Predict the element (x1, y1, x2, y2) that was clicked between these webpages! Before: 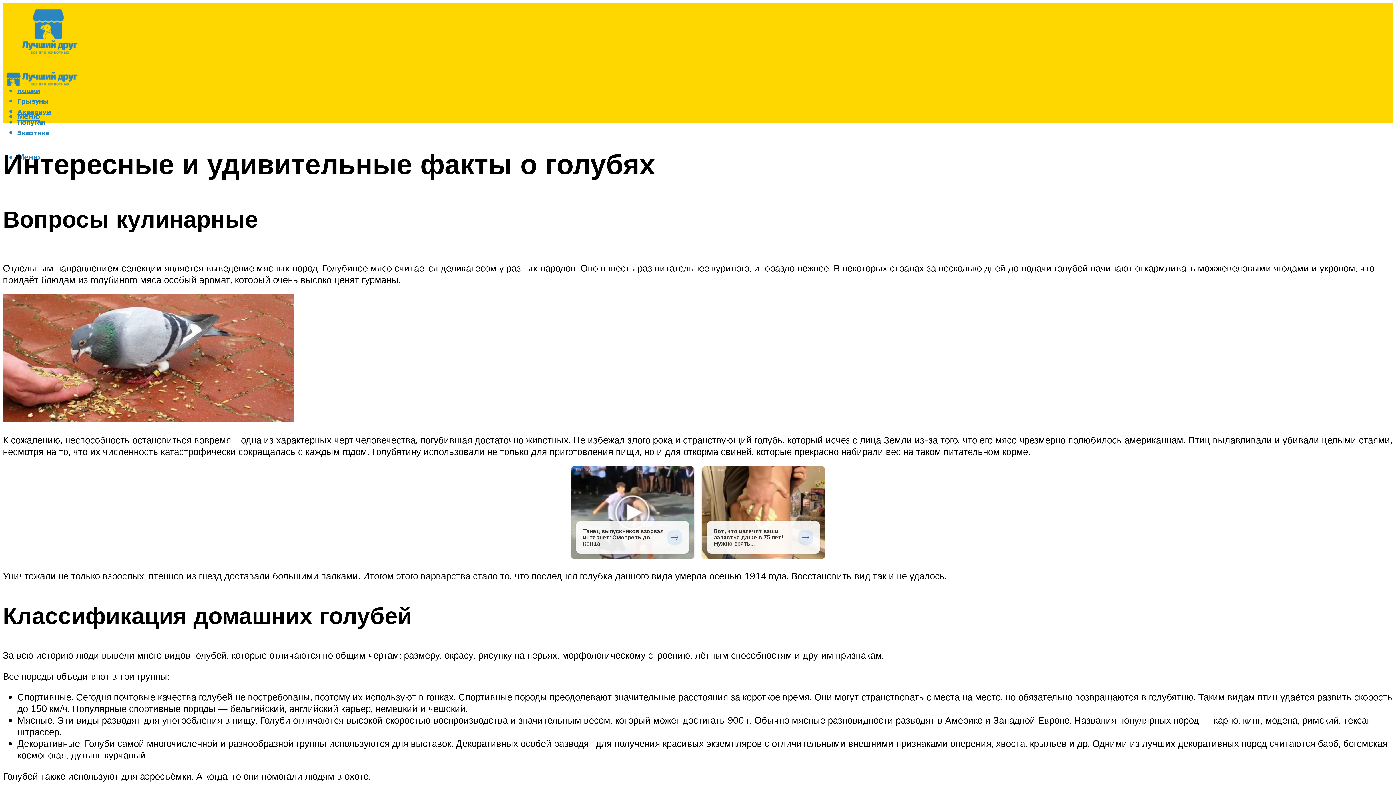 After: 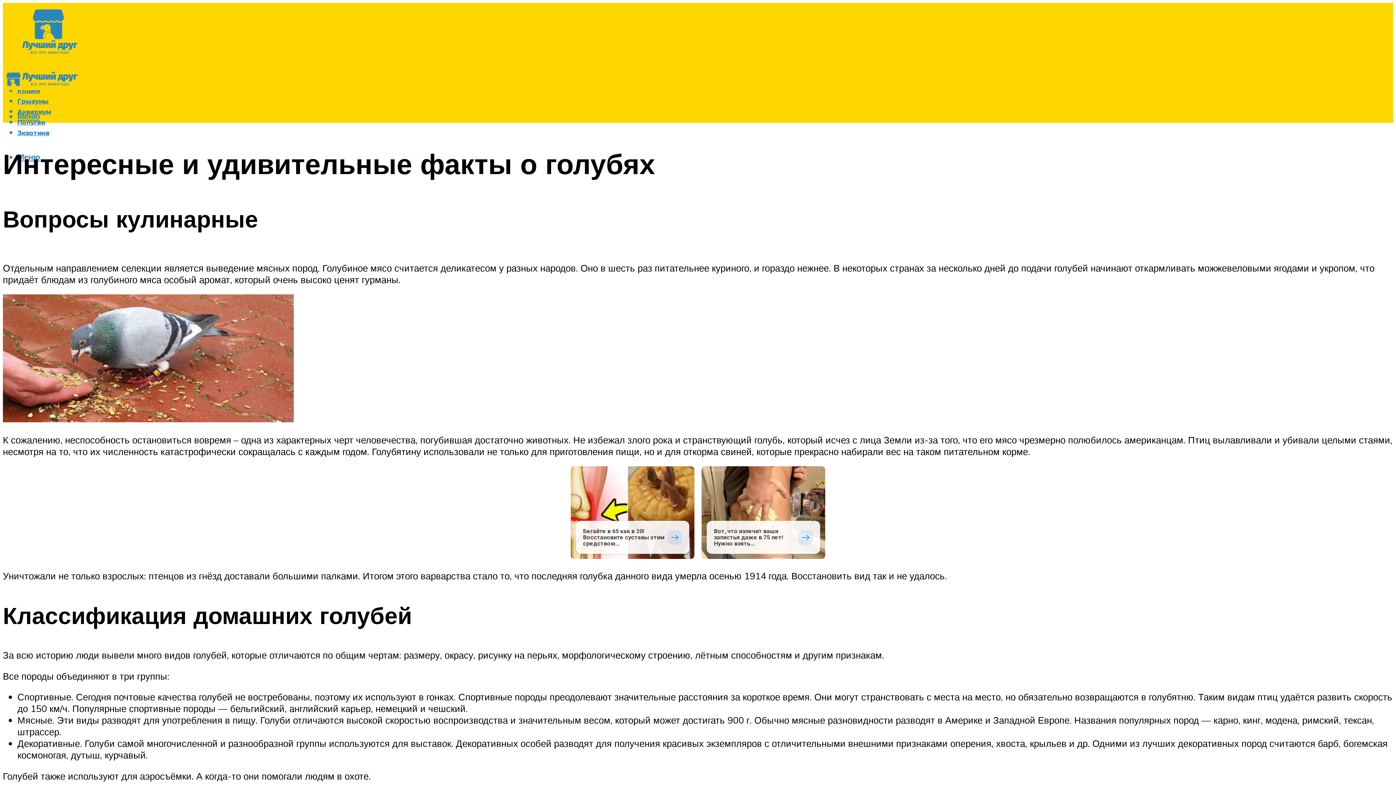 Action: label: Реклама
Танец выпускников взорвал интернет: Смотреть до конца! bbox: (570, 466, 694, 559)